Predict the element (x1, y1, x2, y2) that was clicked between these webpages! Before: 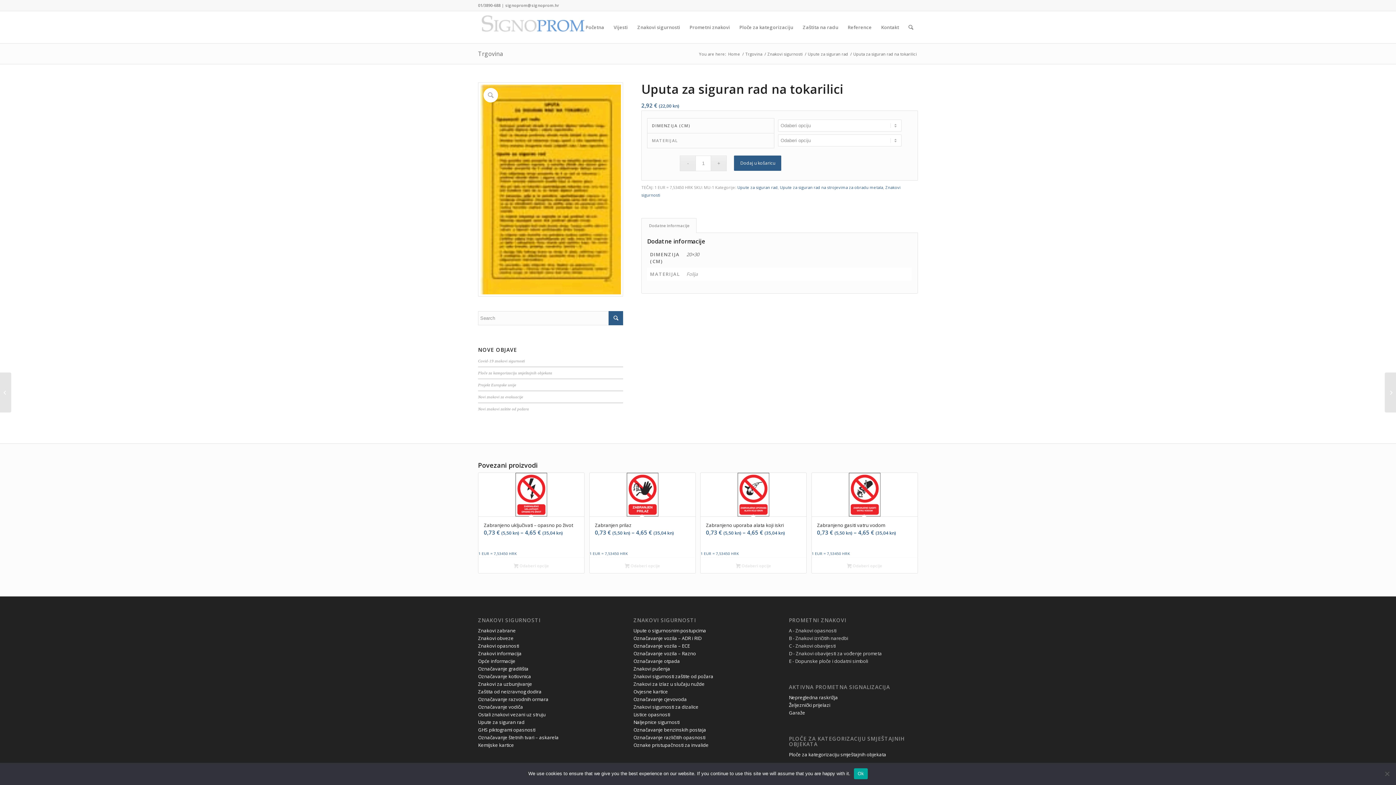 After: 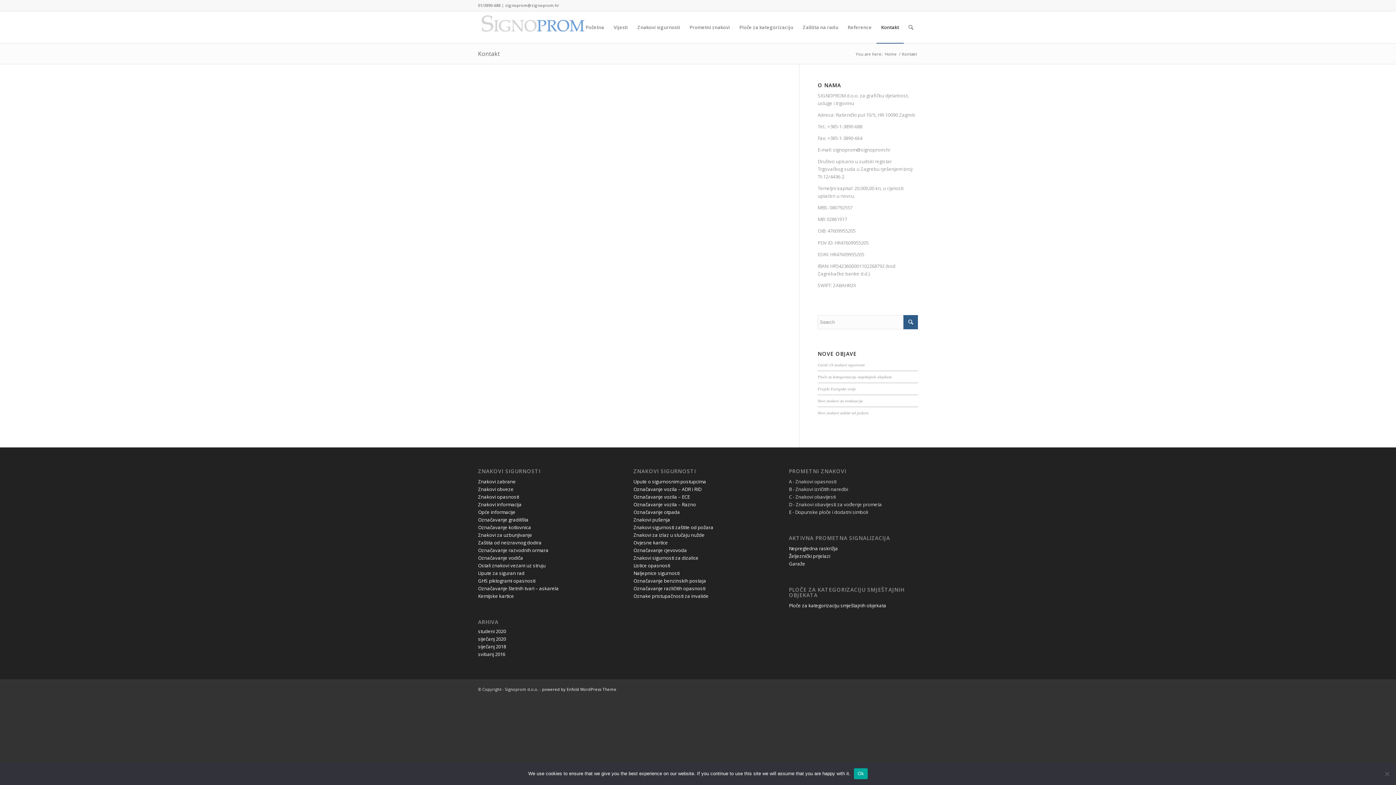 Action: label: Kontakt bbox: (876, 11, 904, 43)